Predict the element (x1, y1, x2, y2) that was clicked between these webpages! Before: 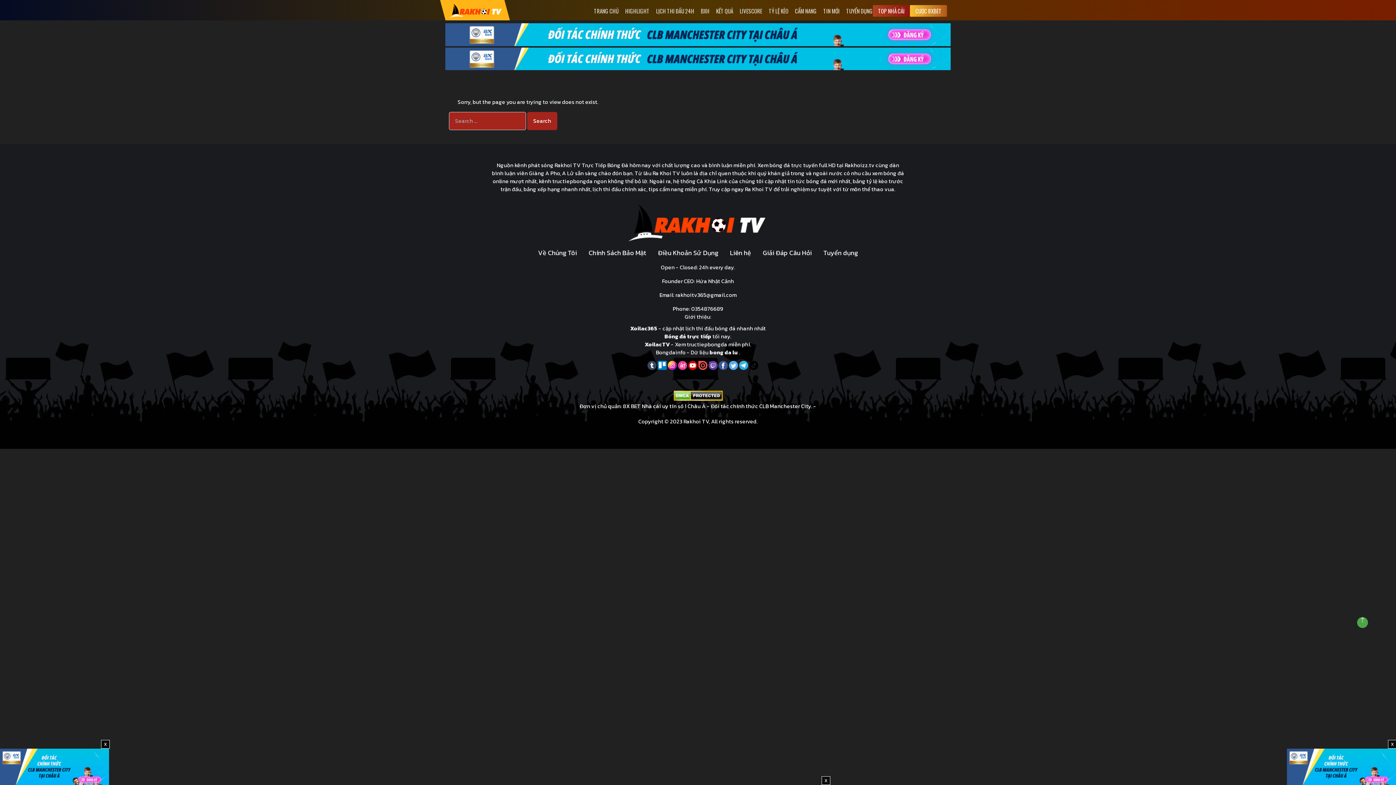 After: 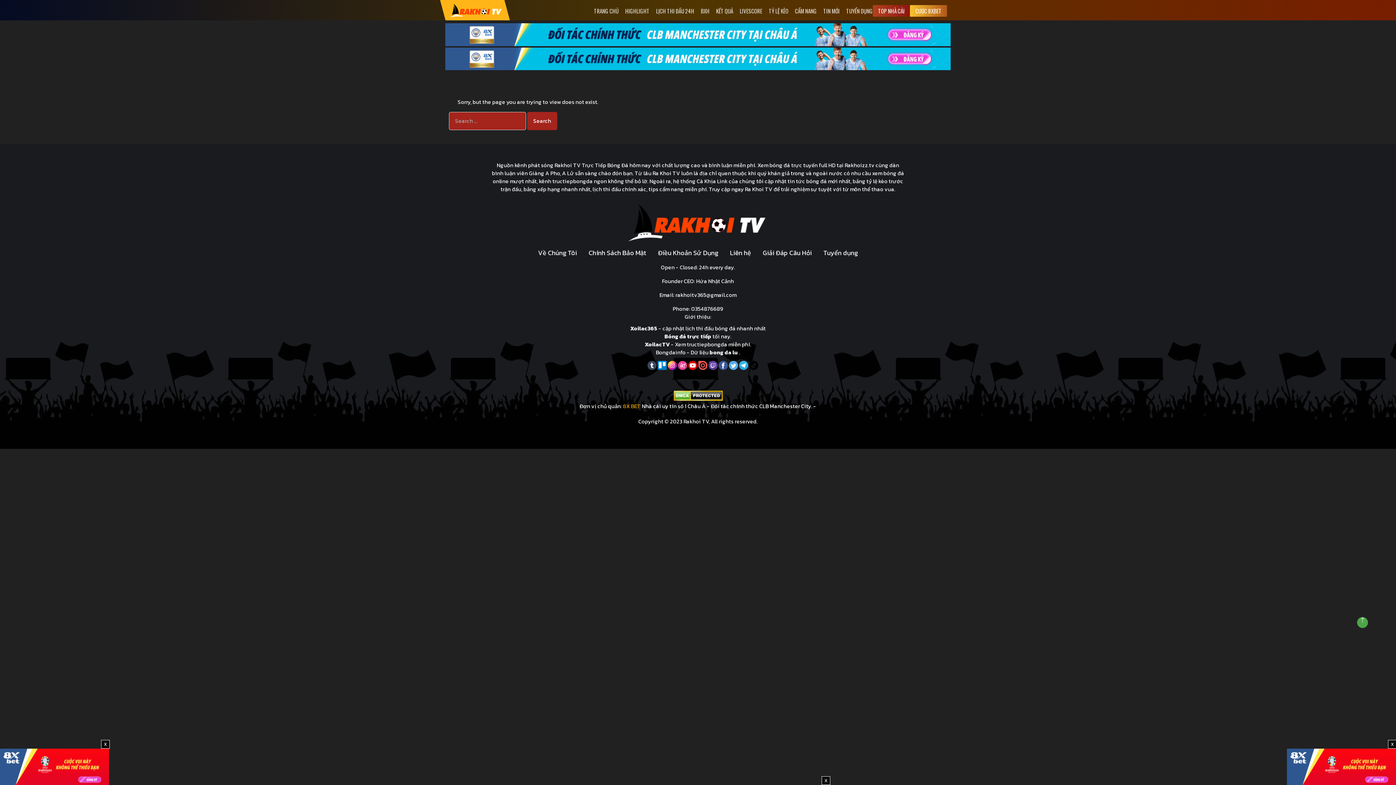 Action: label: 8X BET bbox: (623, 402, 640, 410)